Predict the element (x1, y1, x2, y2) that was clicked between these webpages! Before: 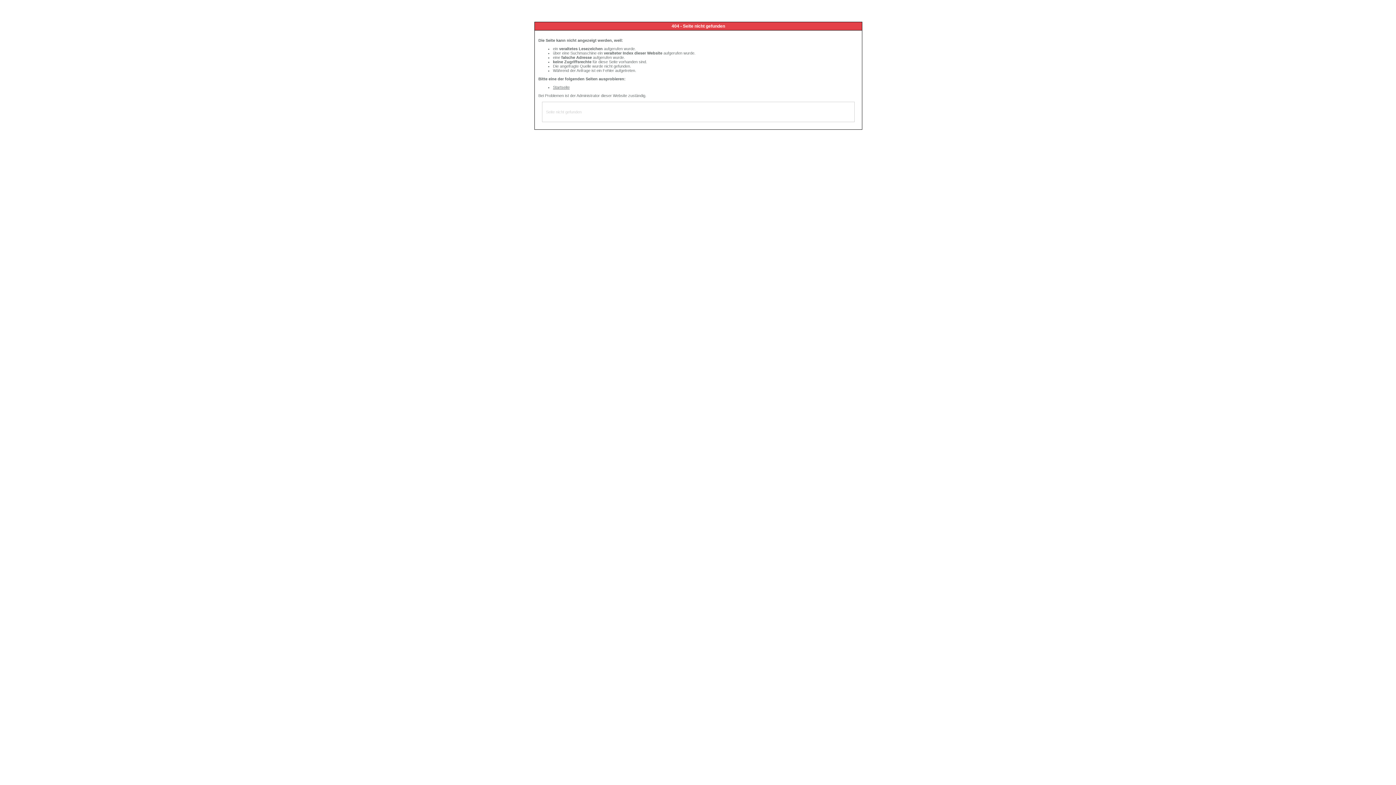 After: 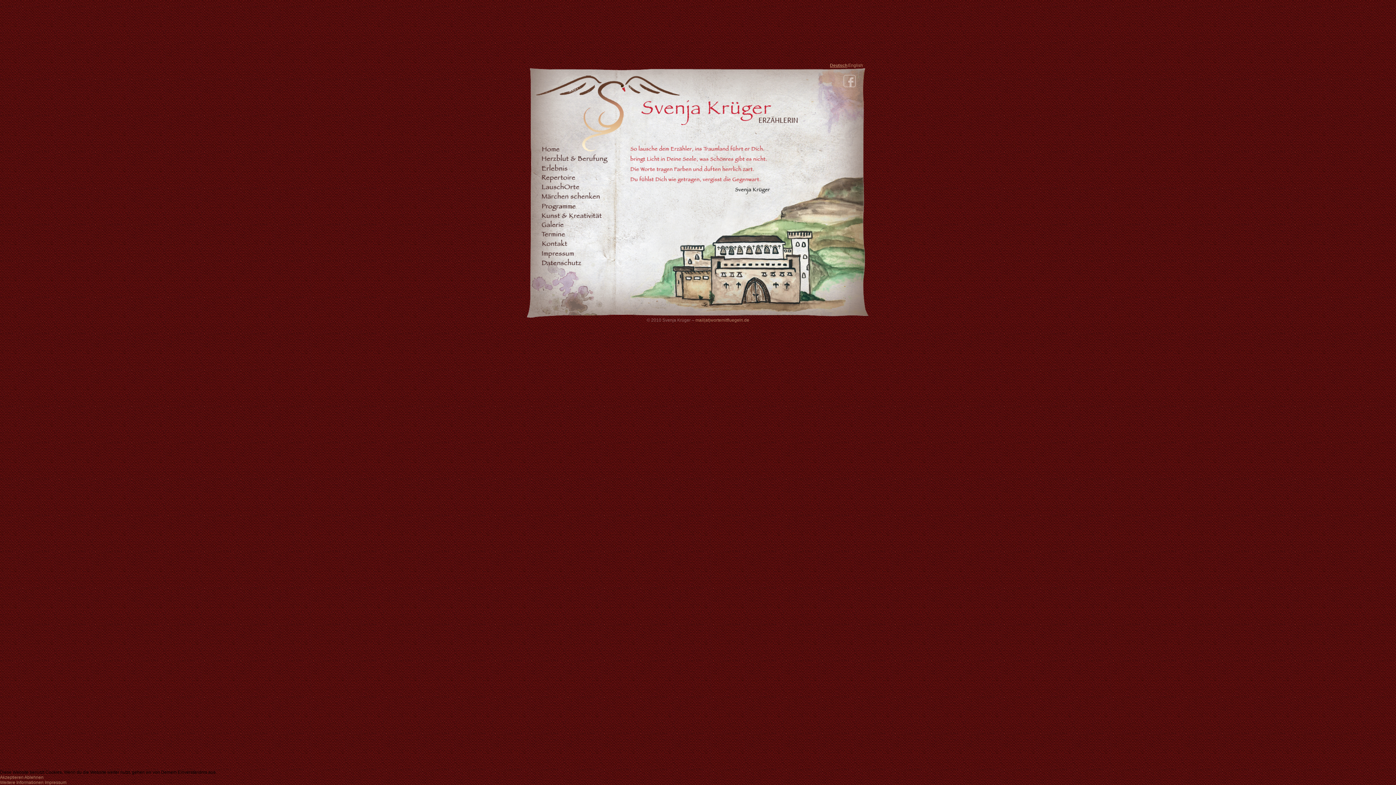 Action: label: Startseite bbox: (553, 85, 569, 89)